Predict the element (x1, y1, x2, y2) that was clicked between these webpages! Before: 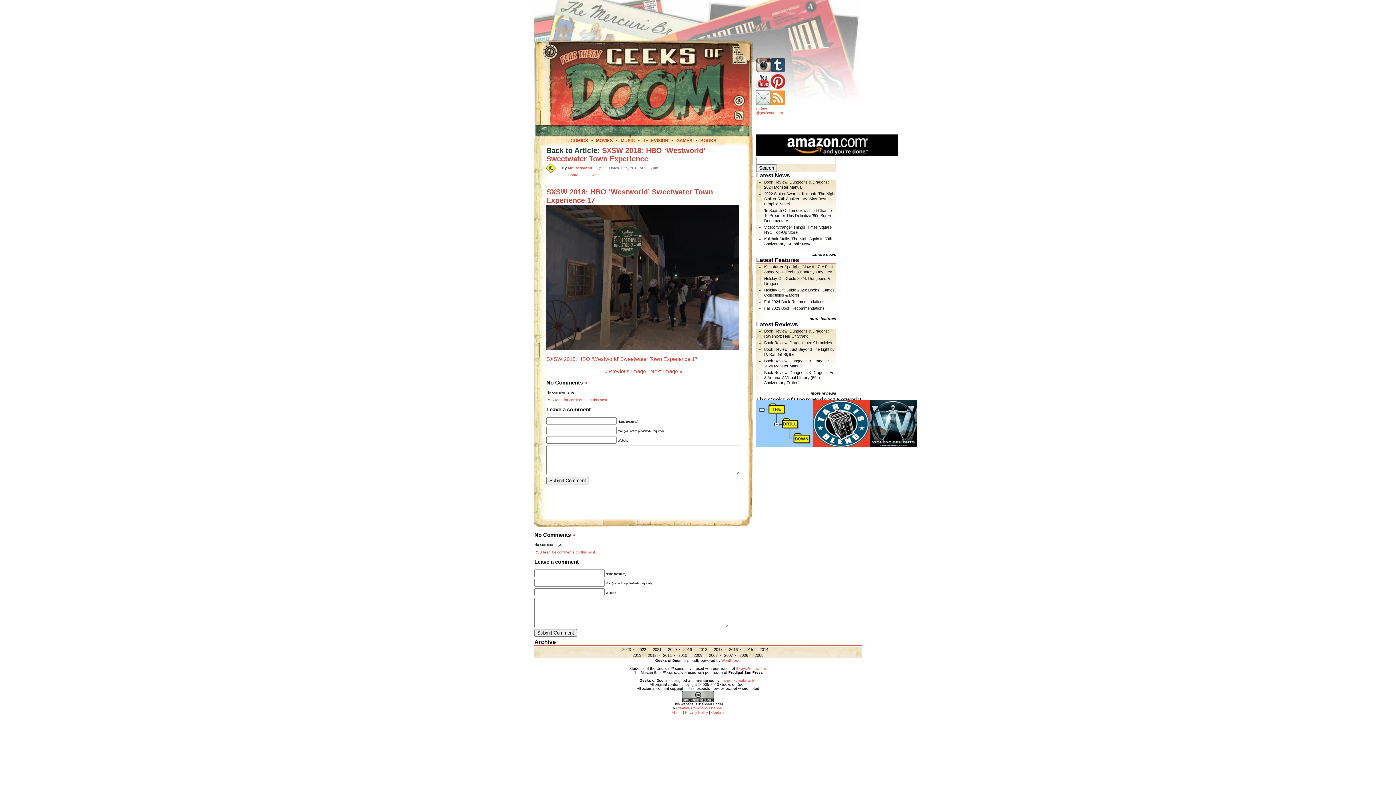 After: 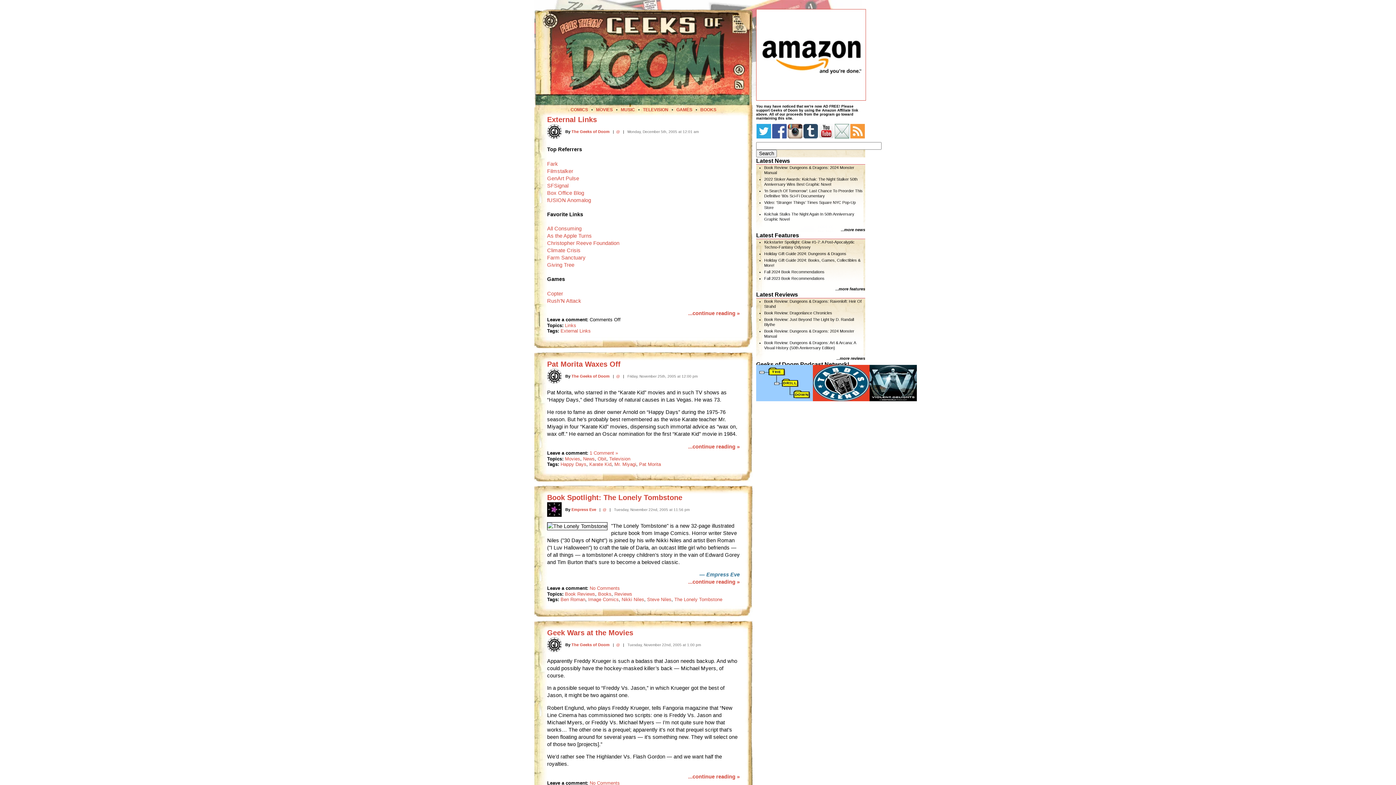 Action: bbox: (754, 653, 763, 657) label: 2005